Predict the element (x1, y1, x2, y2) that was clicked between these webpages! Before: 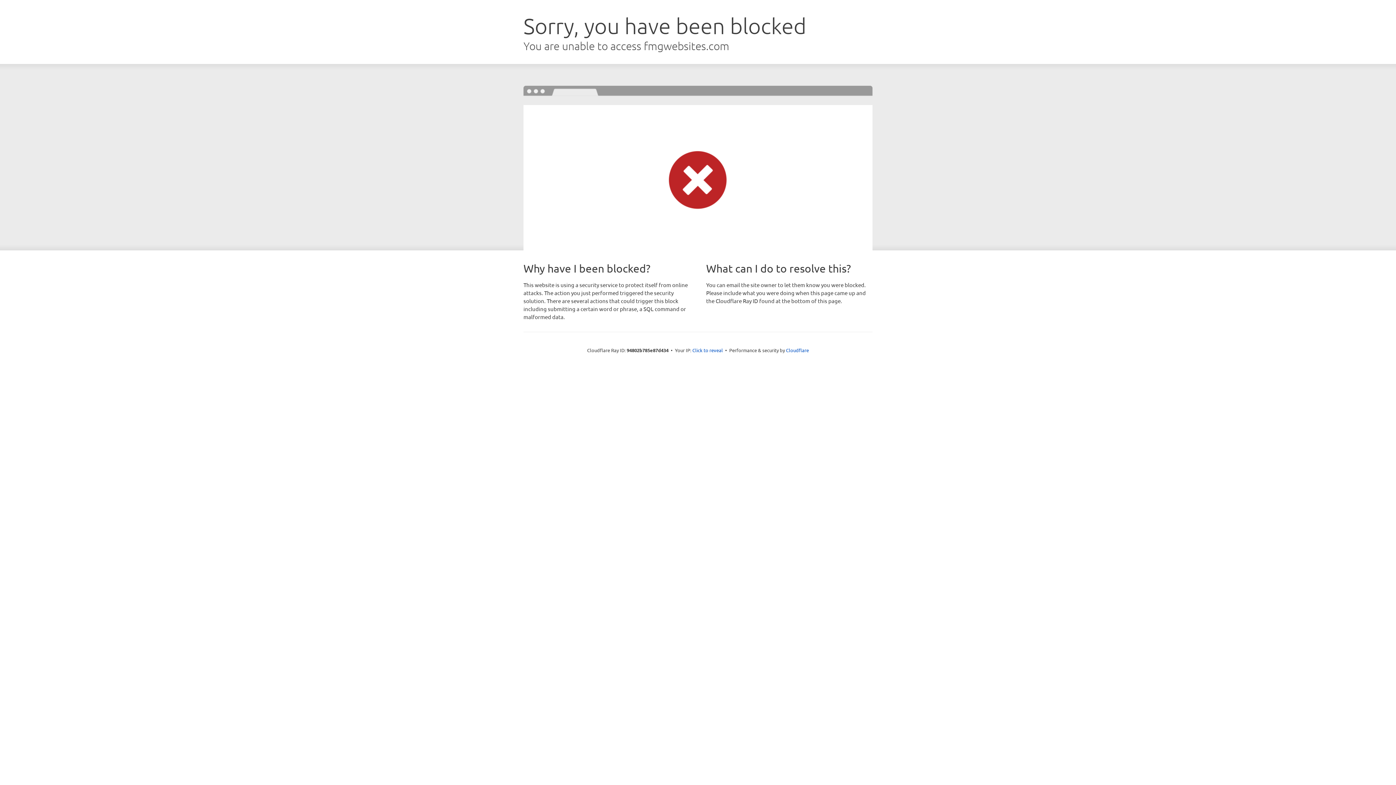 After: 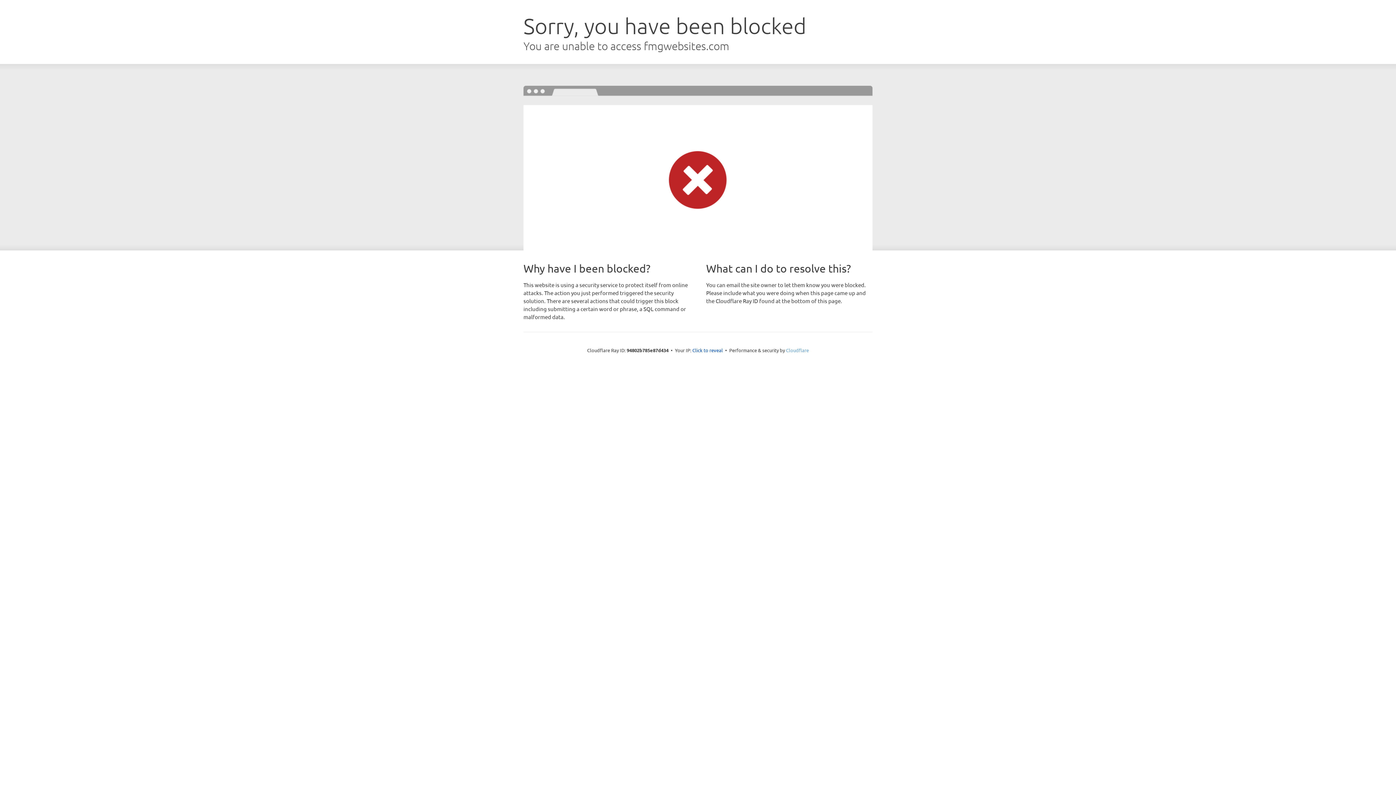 Action: bbox: (786, 347, 809, 353) label: Cloudflare